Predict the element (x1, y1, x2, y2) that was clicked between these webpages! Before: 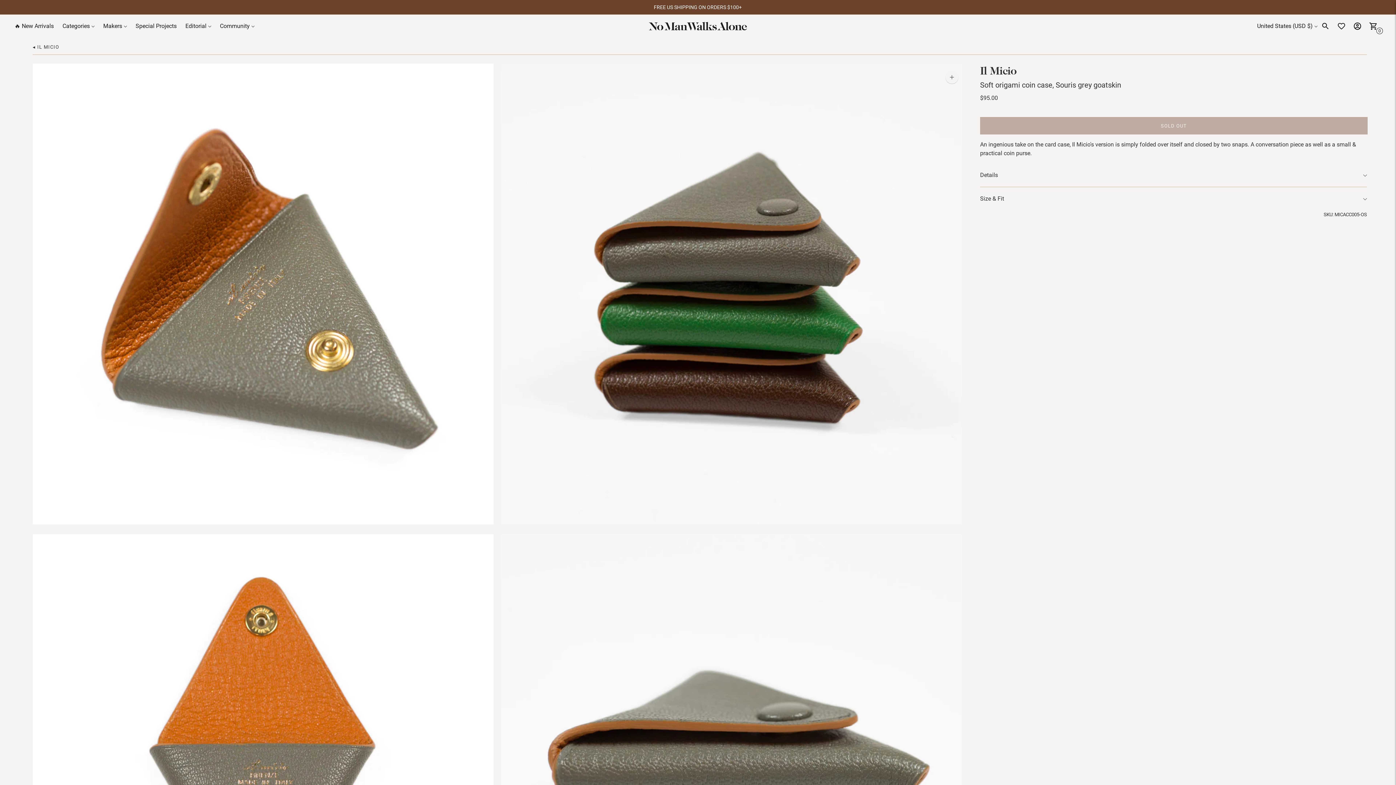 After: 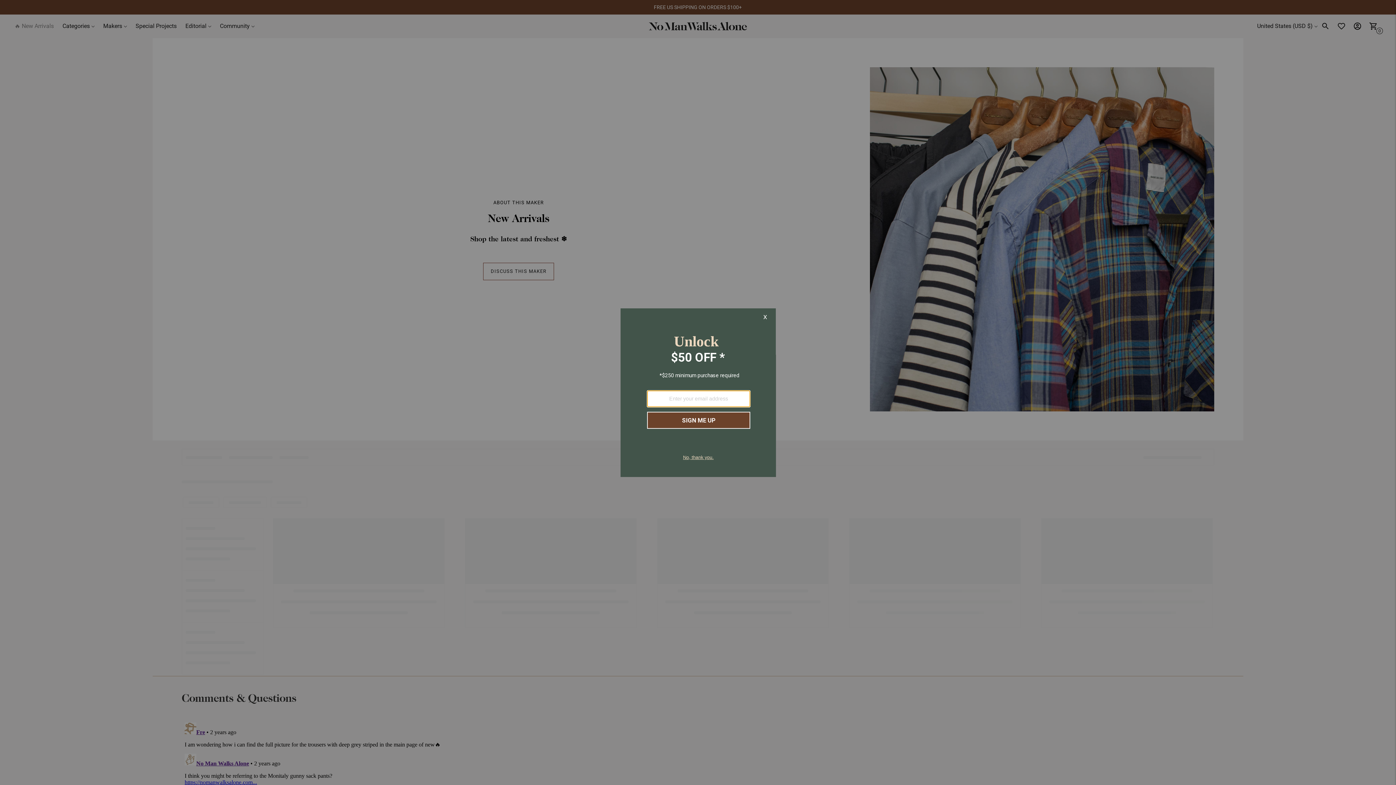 Action: label: 🔥 New Arrivals bbox: (14, 18, 53, 34)